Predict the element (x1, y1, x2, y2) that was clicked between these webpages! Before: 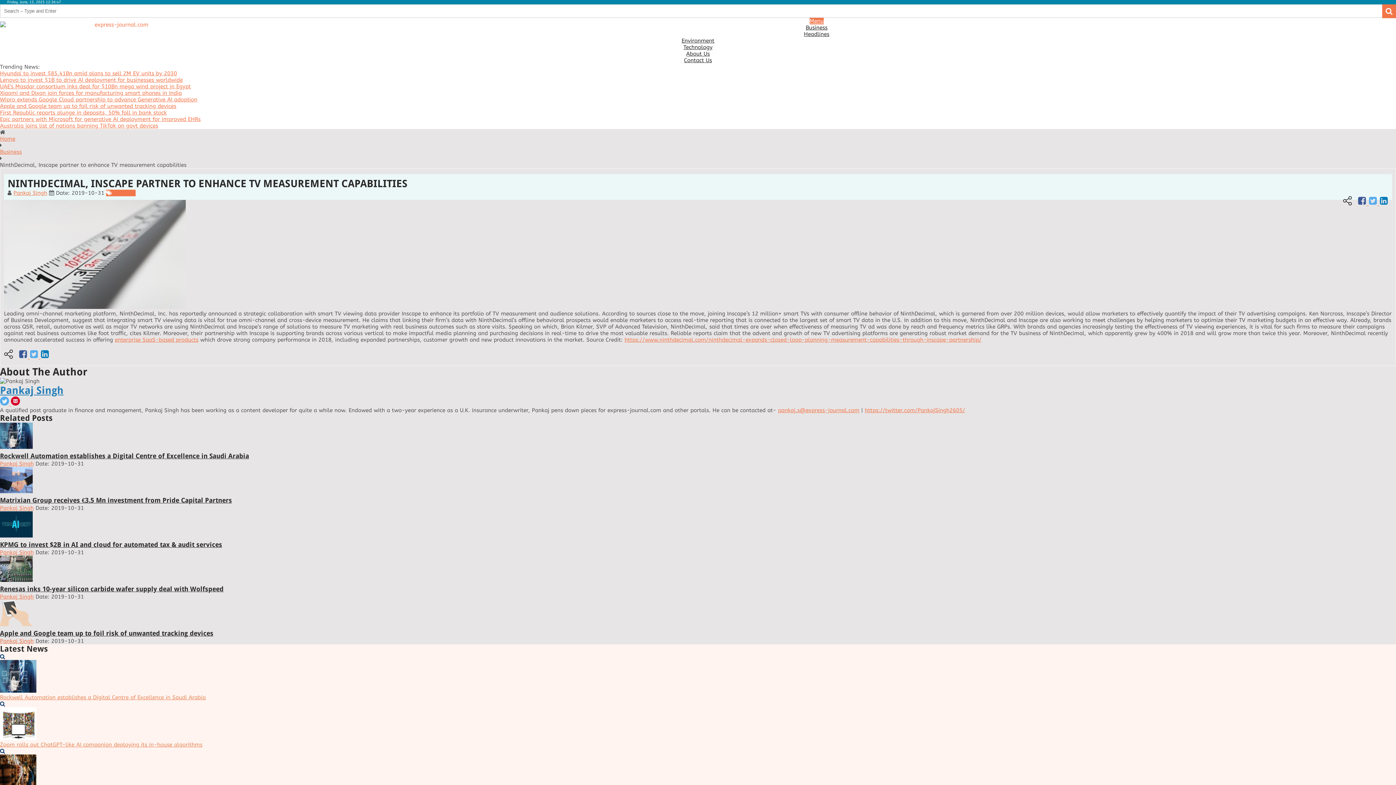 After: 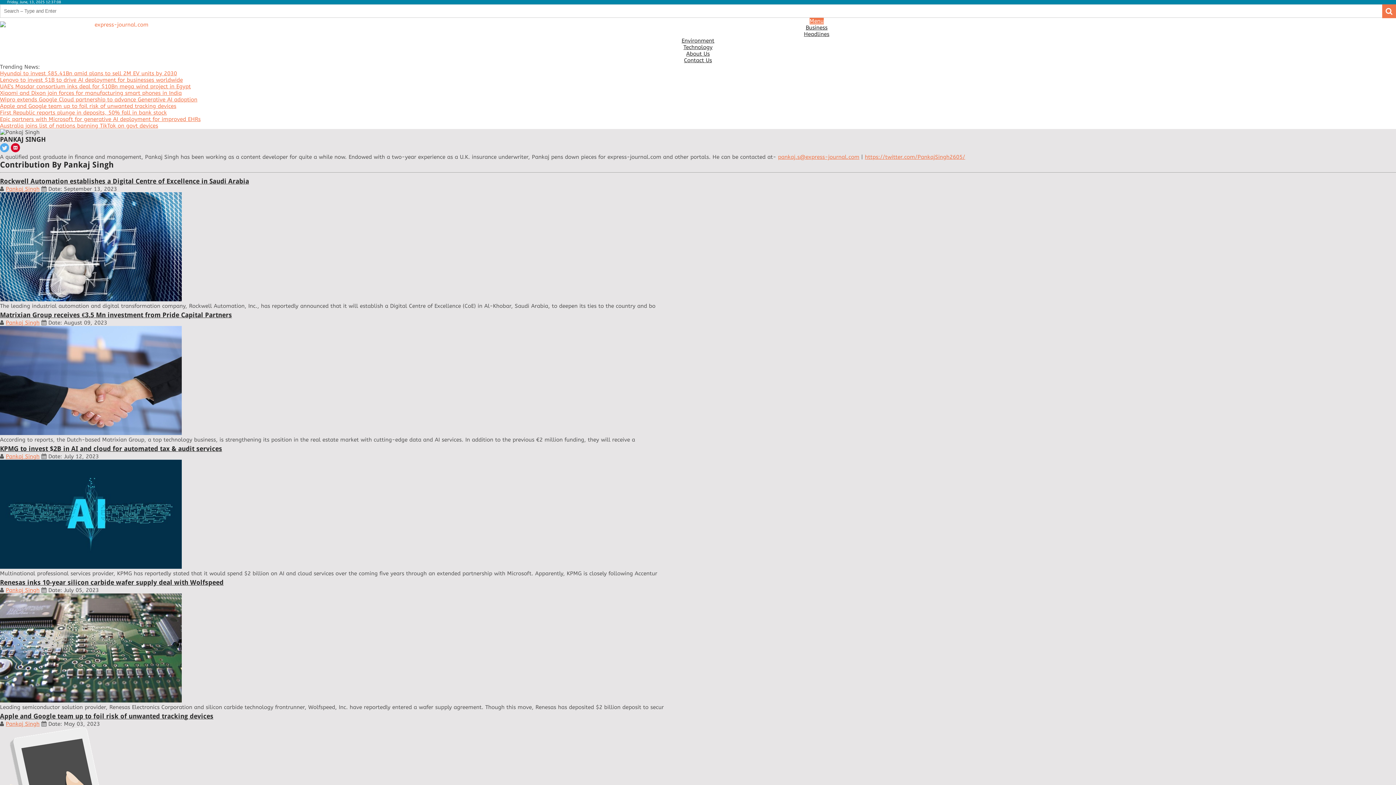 Action: bbox: (0, 505, 33, 511) label: Pankaj Singh